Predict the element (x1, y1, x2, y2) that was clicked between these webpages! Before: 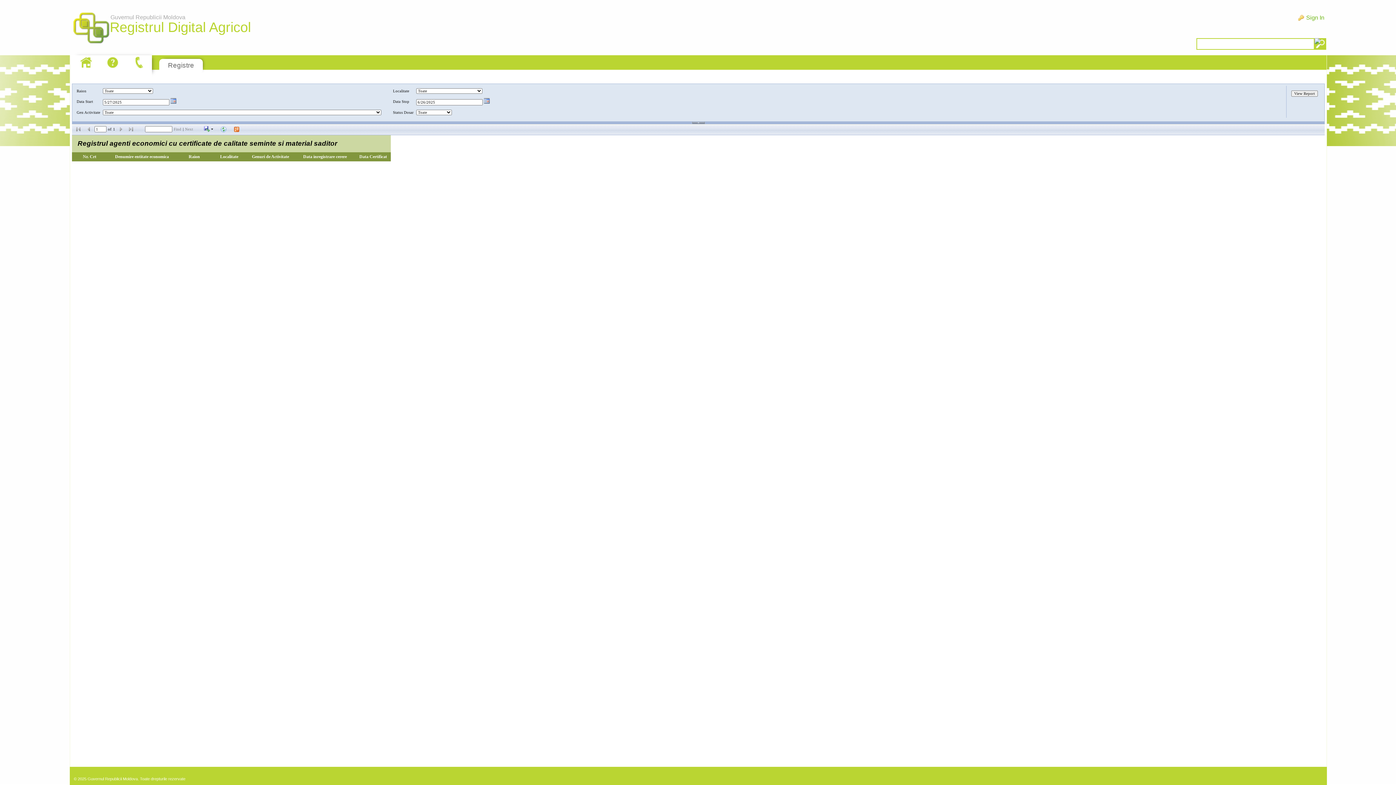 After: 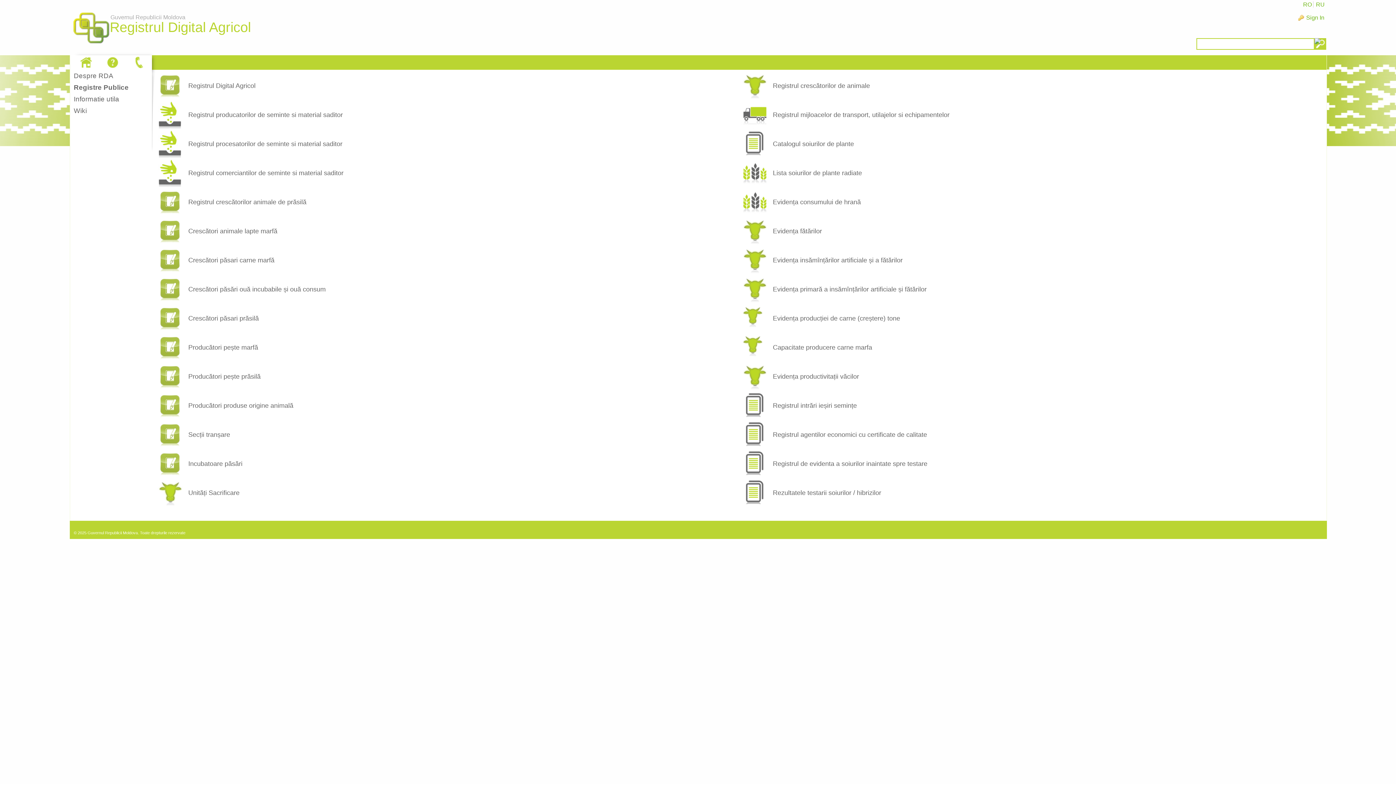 Action: bbox: (168, 61, 194, 69) label: Registre